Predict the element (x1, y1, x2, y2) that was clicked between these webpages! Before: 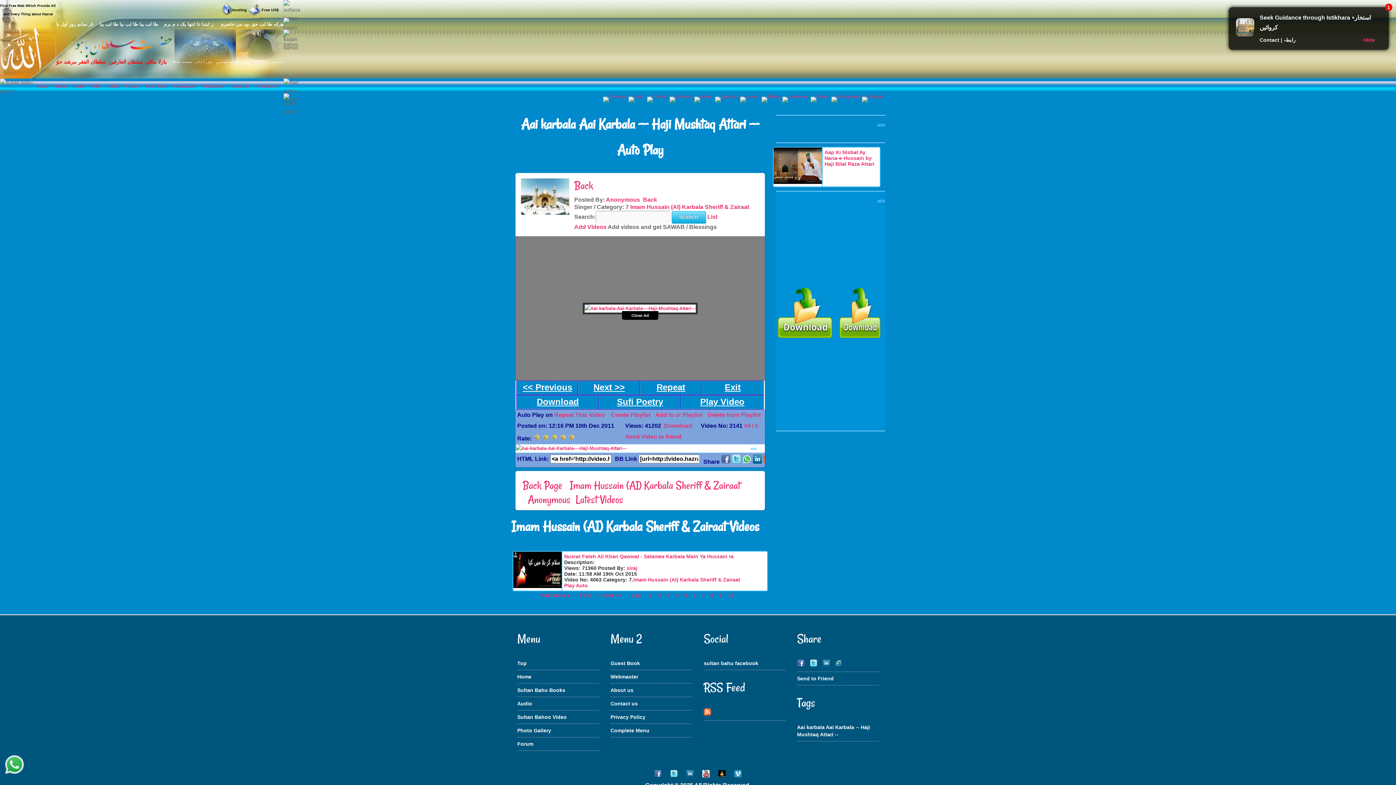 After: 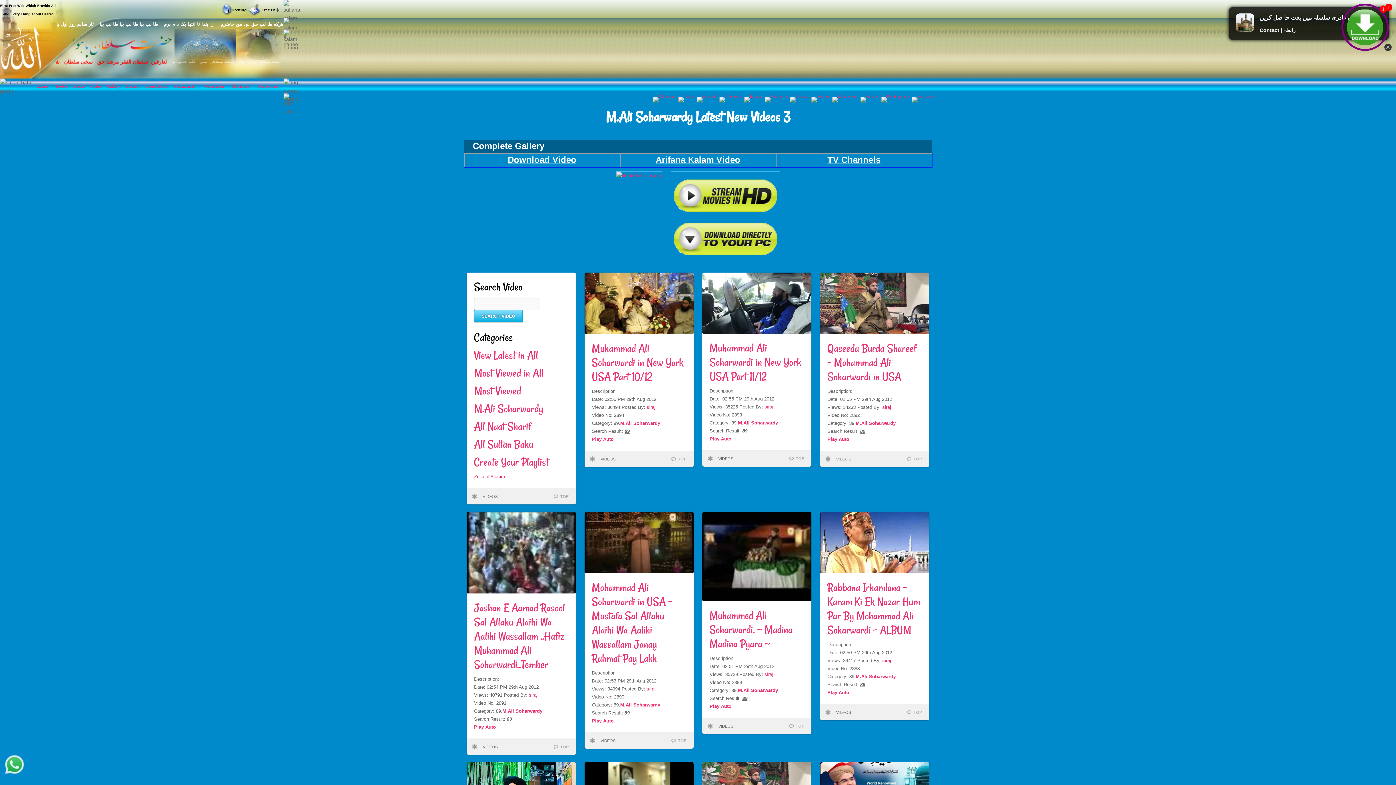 Action: label: Back bbox: (643, 196, 657, 202)